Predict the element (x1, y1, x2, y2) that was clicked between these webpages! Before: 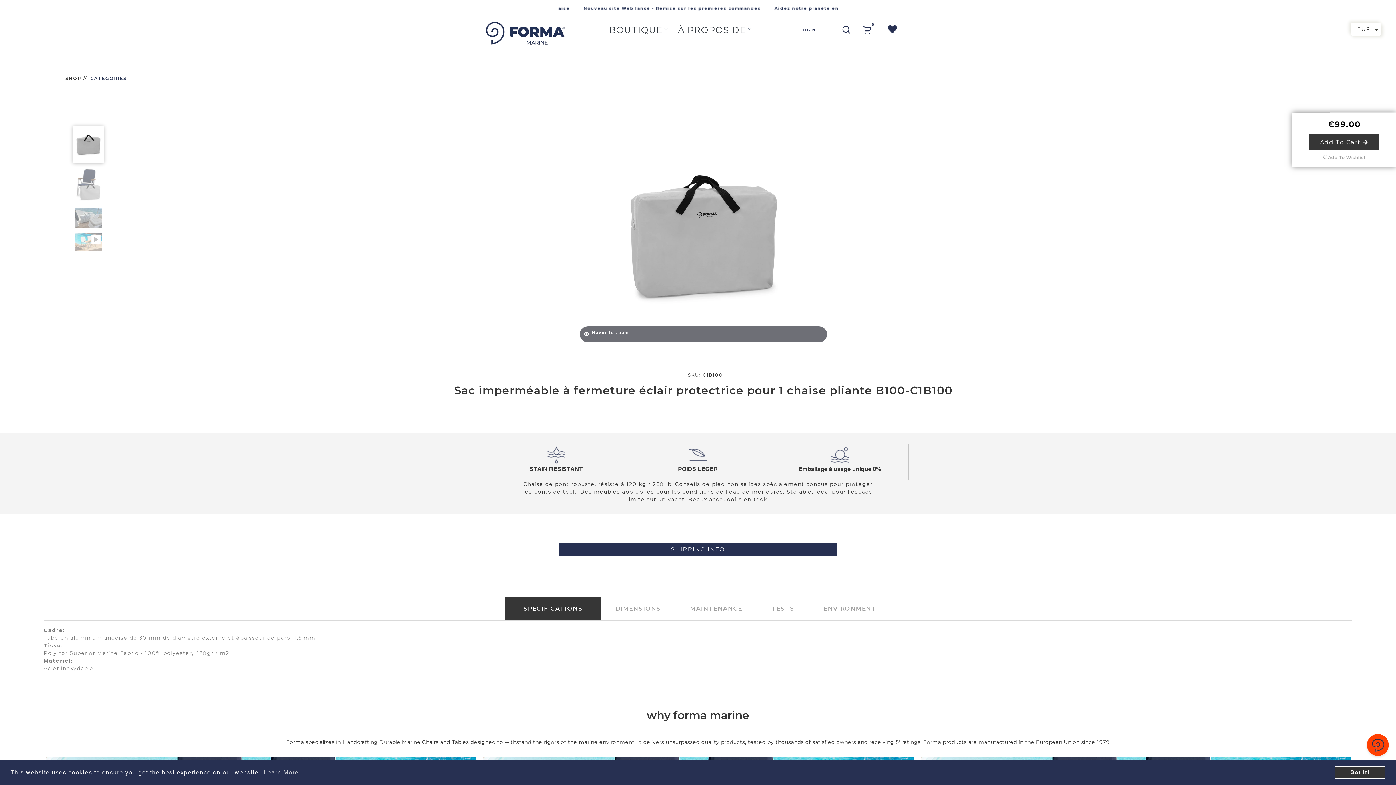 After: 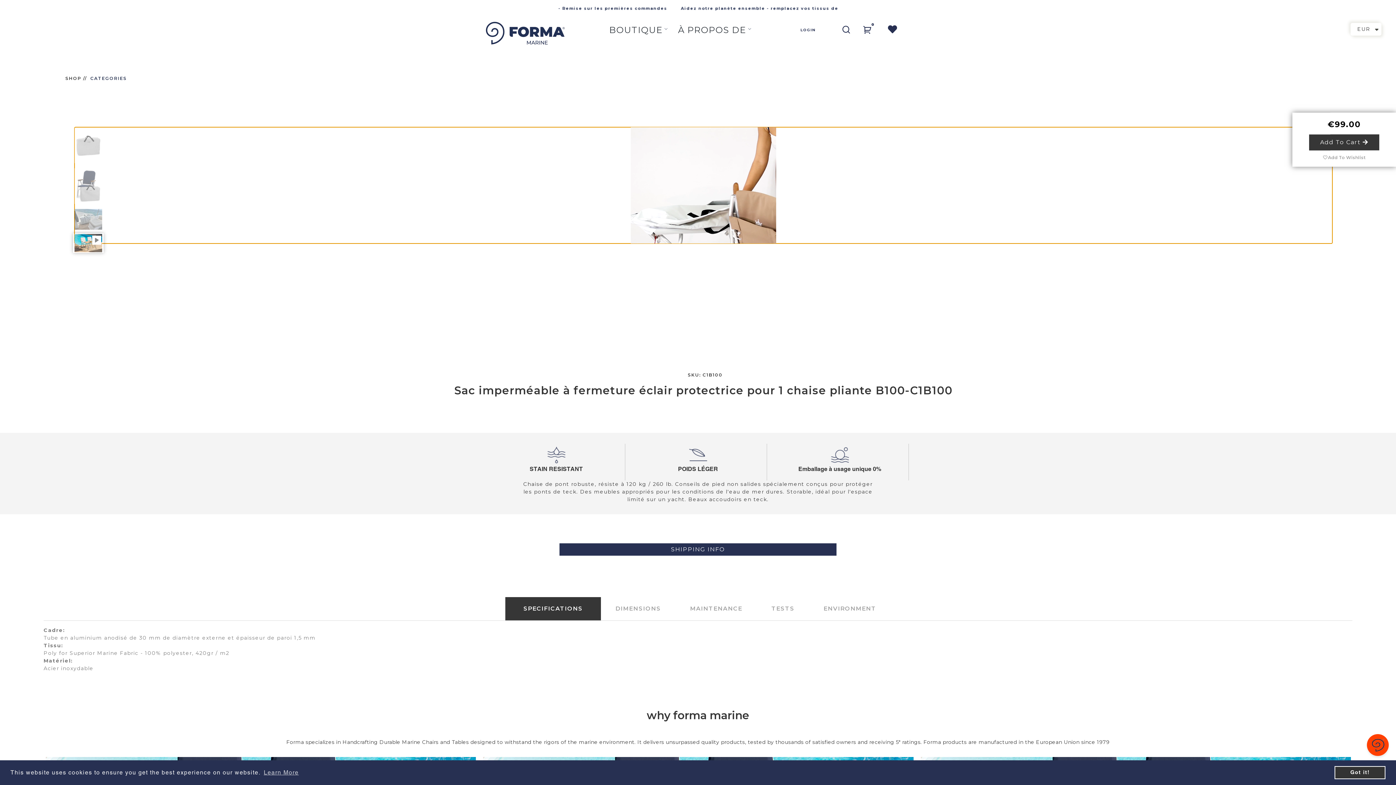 Action: bbox: (73, 231, 103, 253)